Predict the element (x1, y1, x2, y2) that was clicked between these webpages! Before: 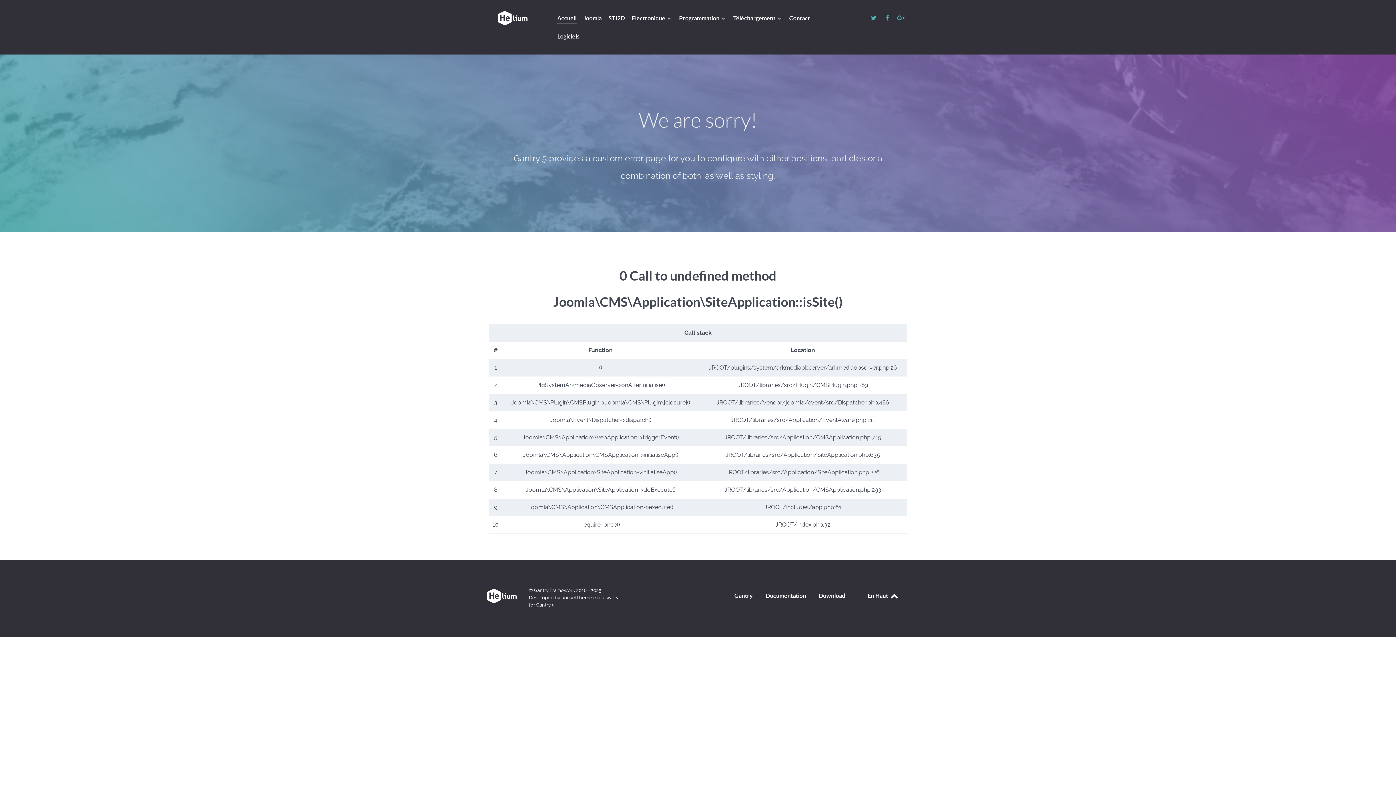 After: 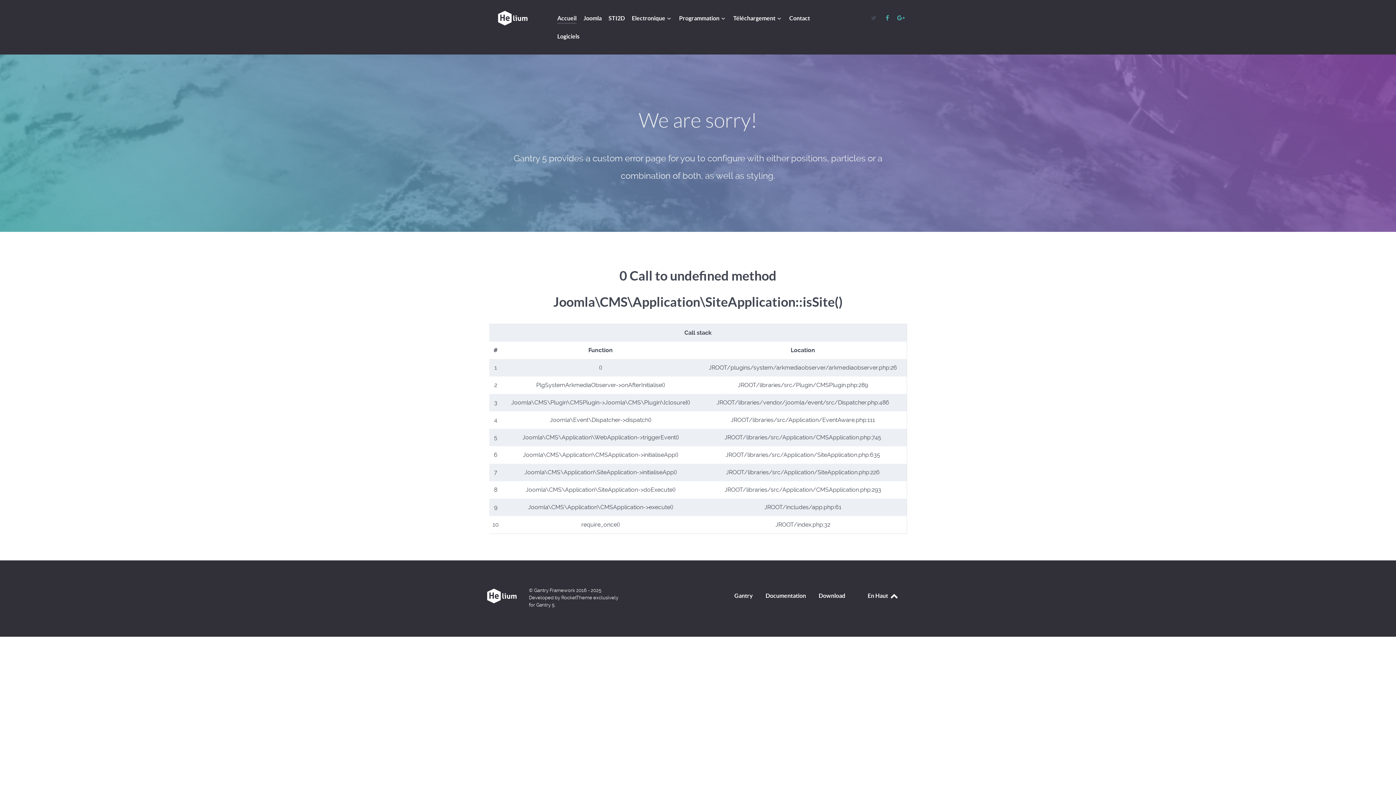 Action: label:   bbox: (867, 13, 881, 22)